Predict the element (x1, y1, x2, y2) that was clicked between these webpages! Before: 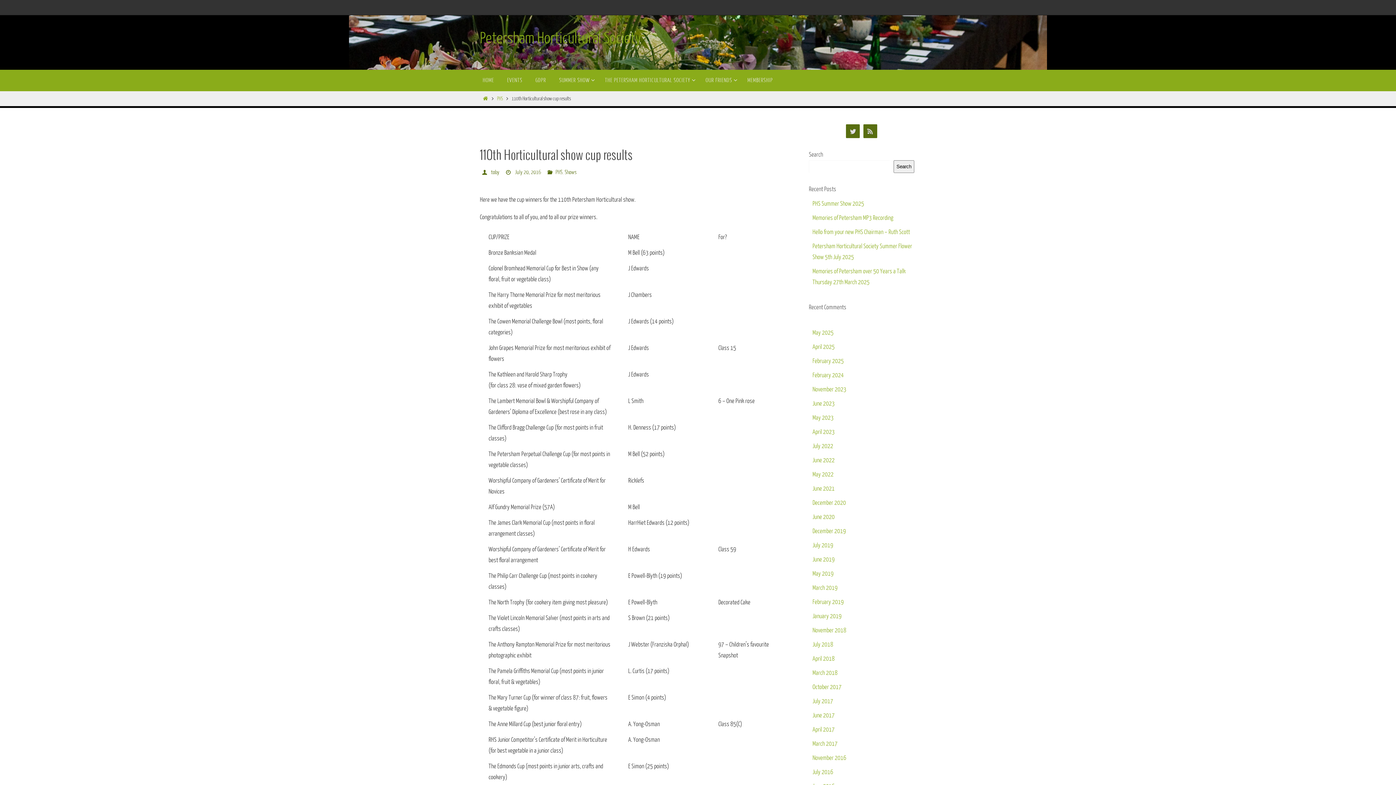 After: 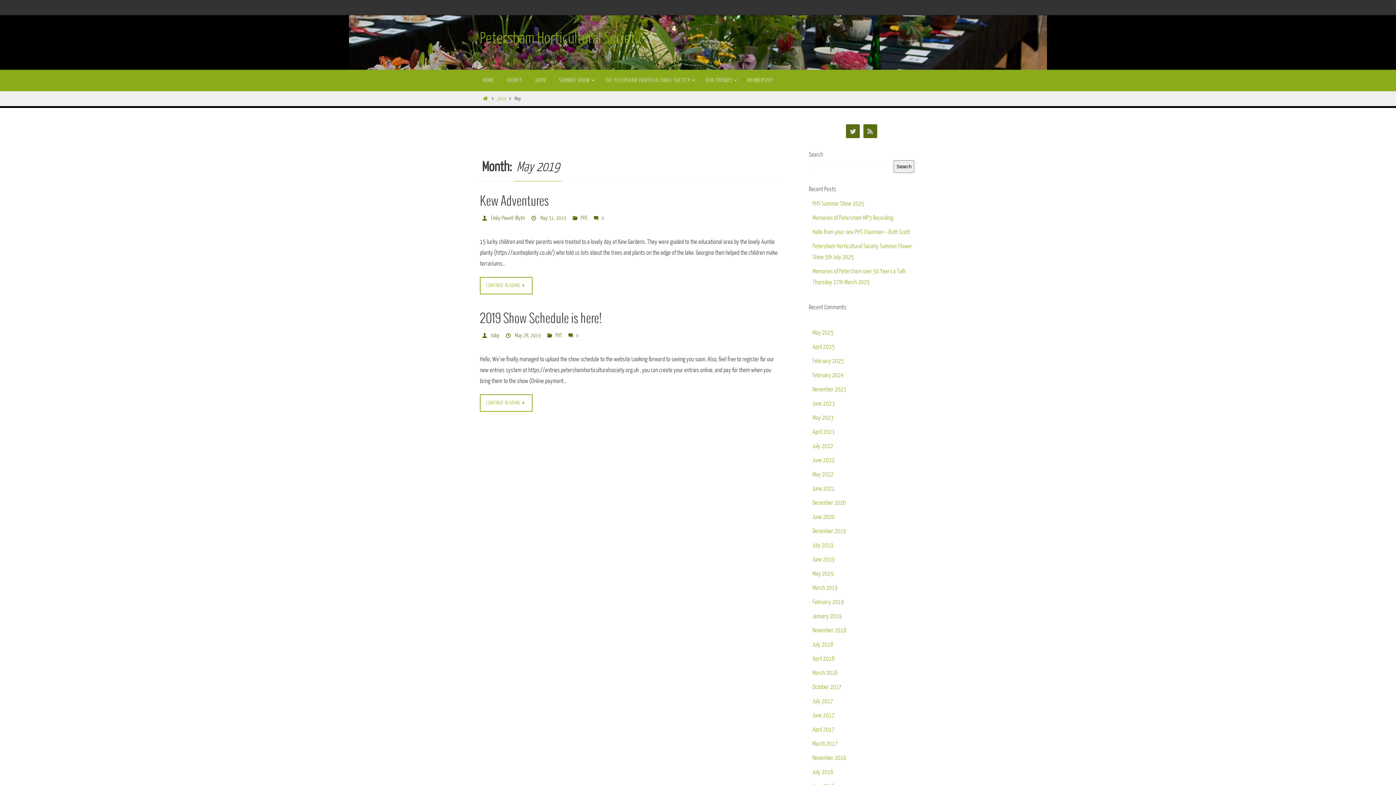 Action: label: May 2019 bbox: (812, 570, 833, 577)